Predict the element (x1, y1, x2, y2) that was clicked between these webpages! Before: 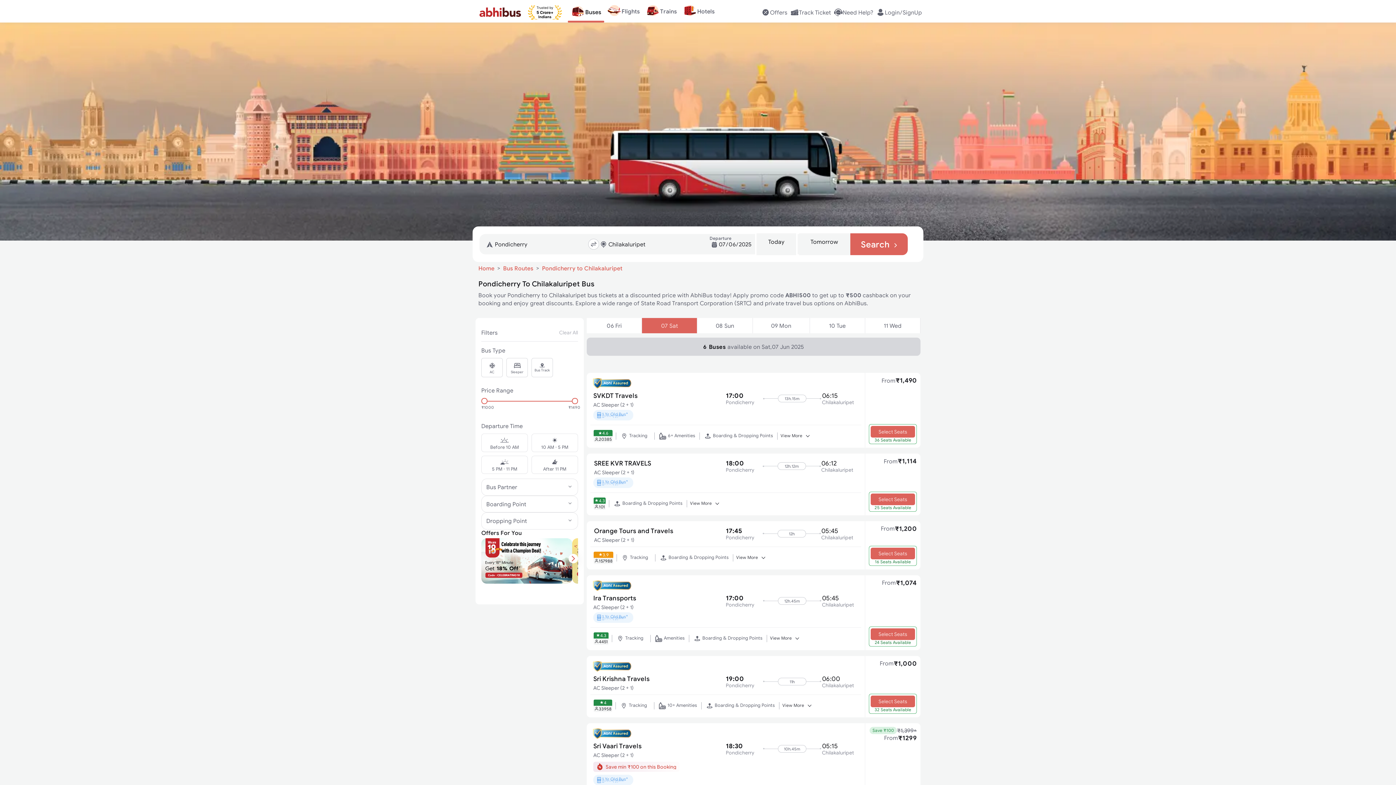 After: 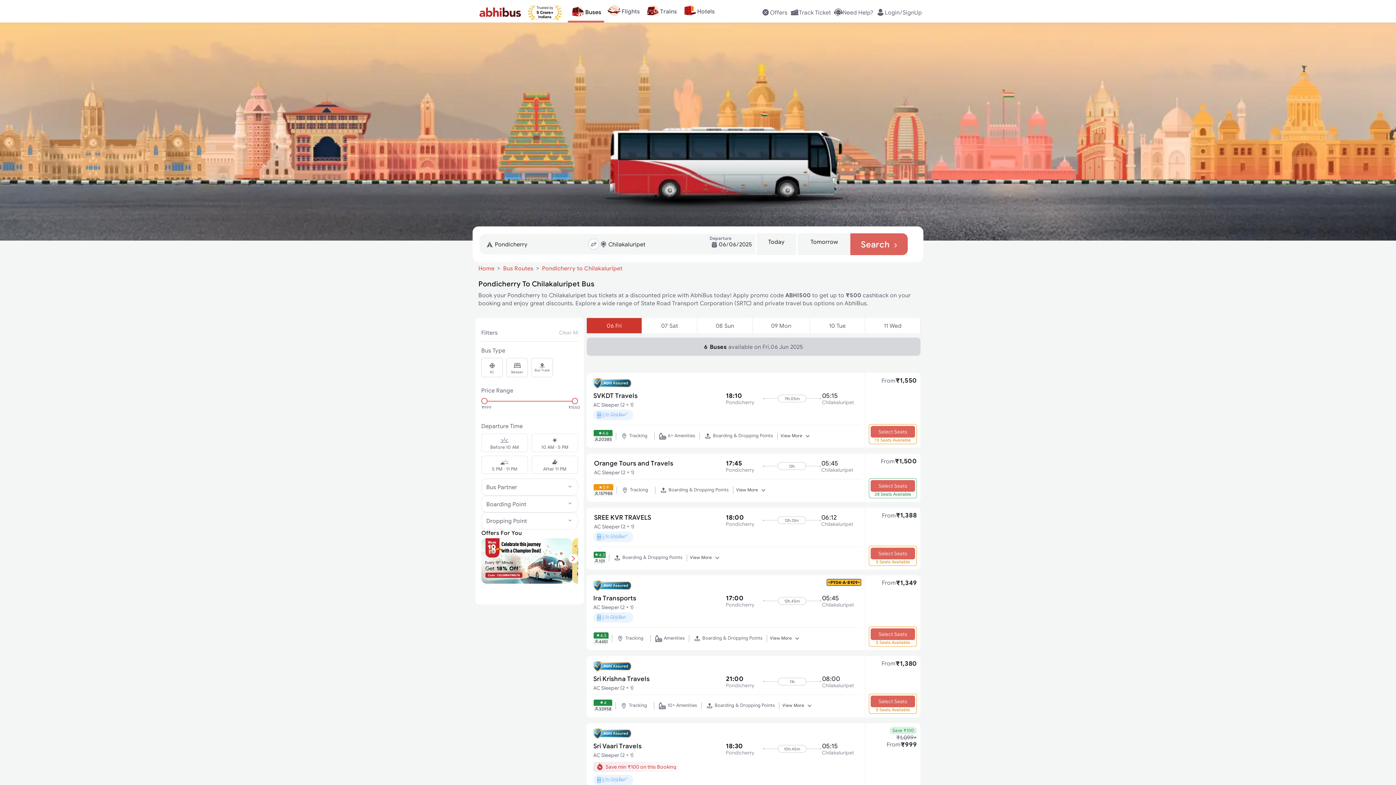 Action: label: 06 Fri bbox: (586, 318, 642, 333)